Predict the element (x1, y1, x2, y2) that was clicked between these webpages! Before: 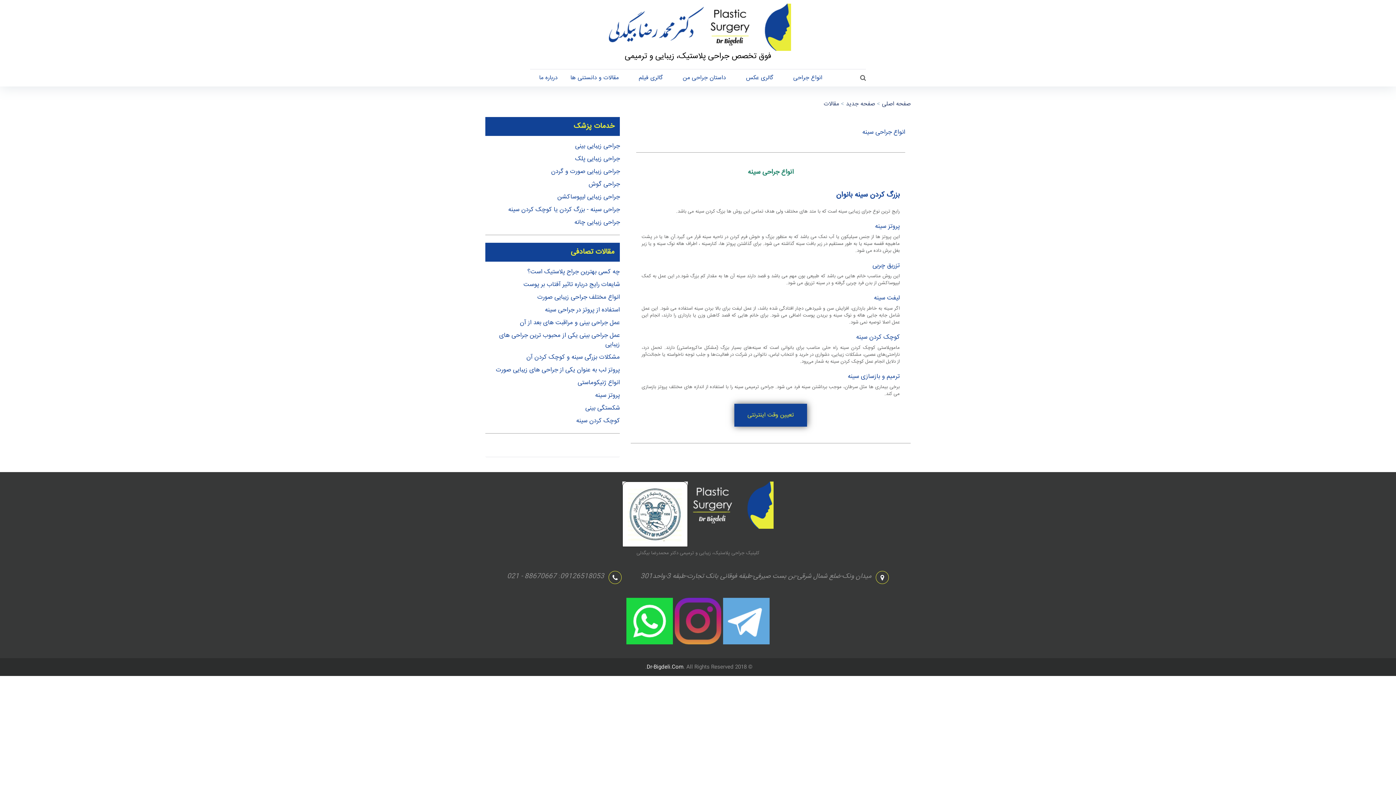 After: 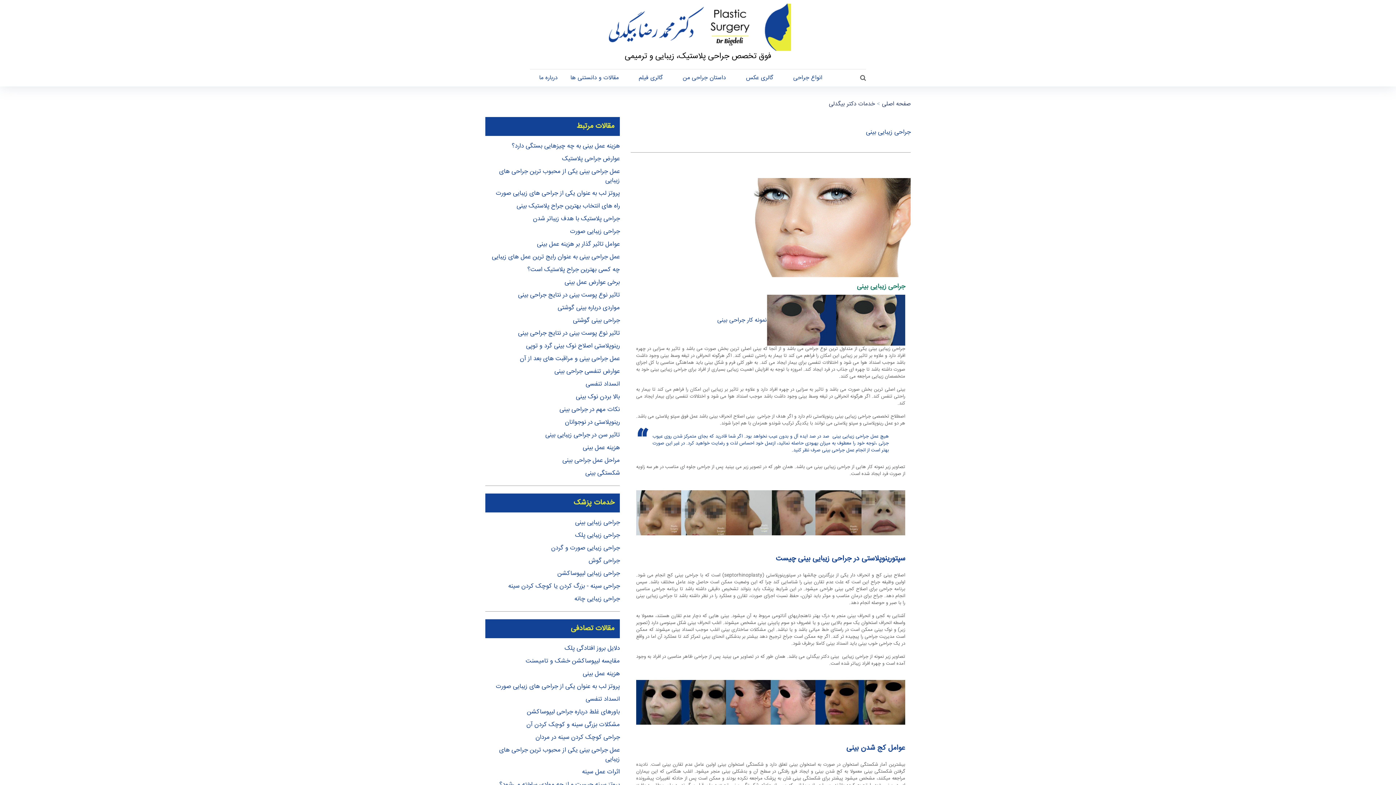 Action: bbox: (575, 141, 620, 151) label: جراحی زیبایی بینی